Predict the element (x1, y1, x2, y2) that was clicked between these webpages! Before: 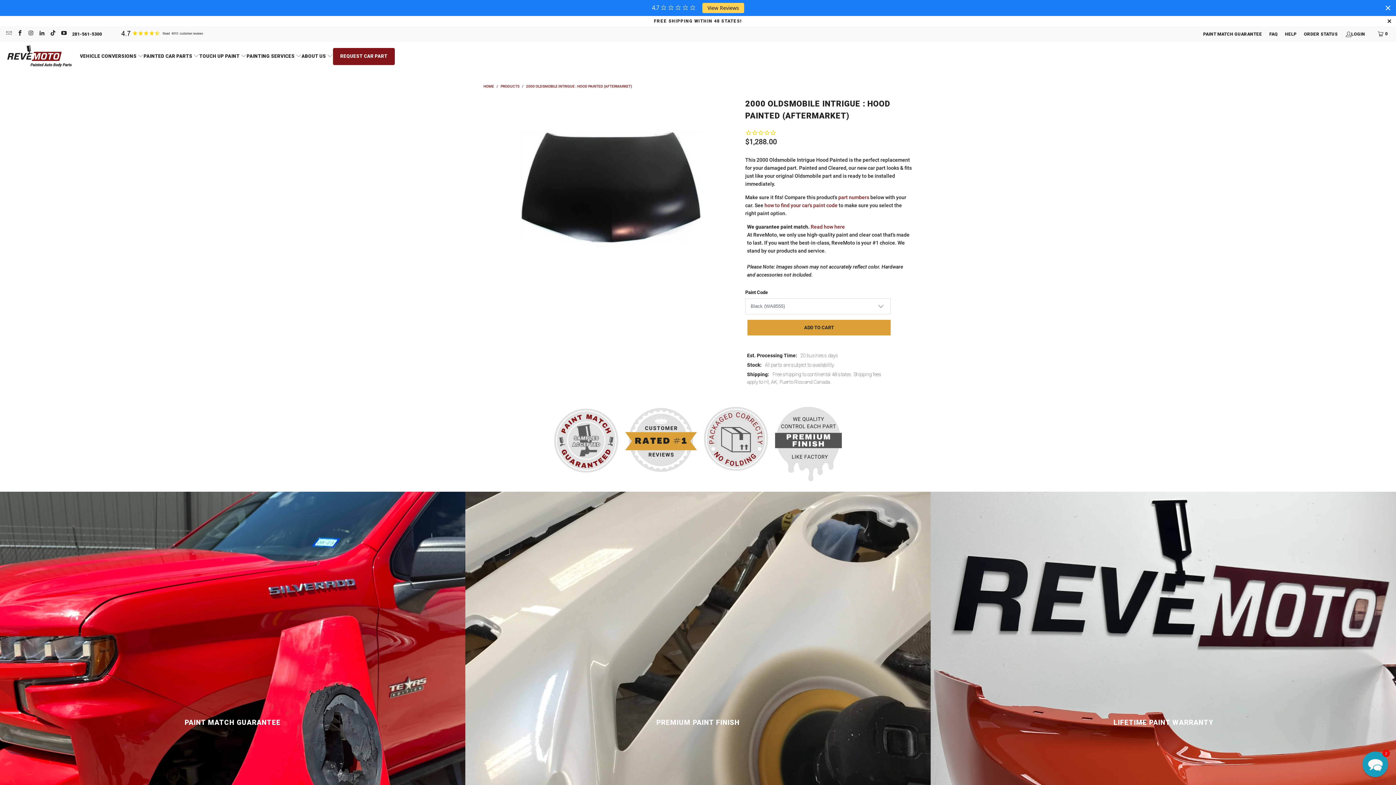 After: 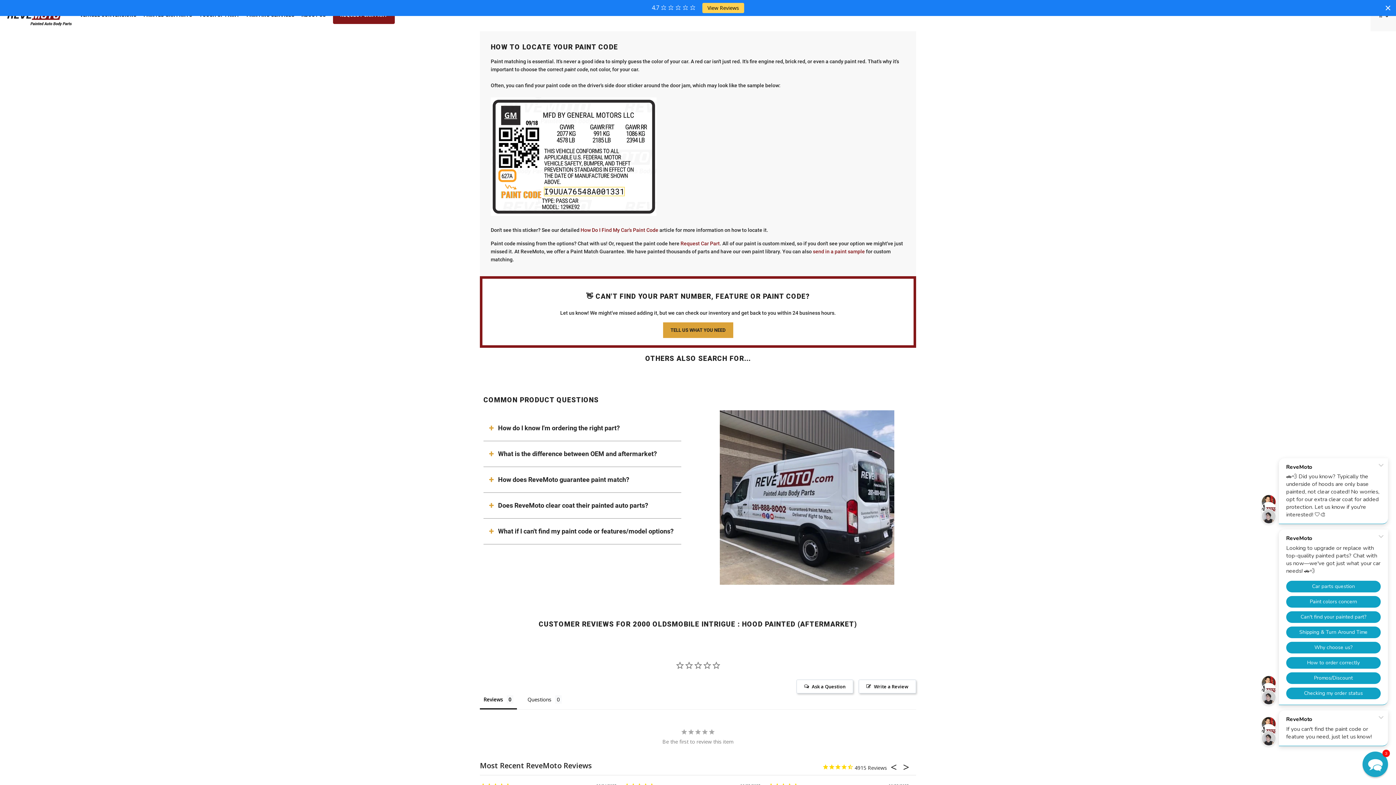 Action: label: how to find your car's paint code bbox: (764, 202, 837, 208)